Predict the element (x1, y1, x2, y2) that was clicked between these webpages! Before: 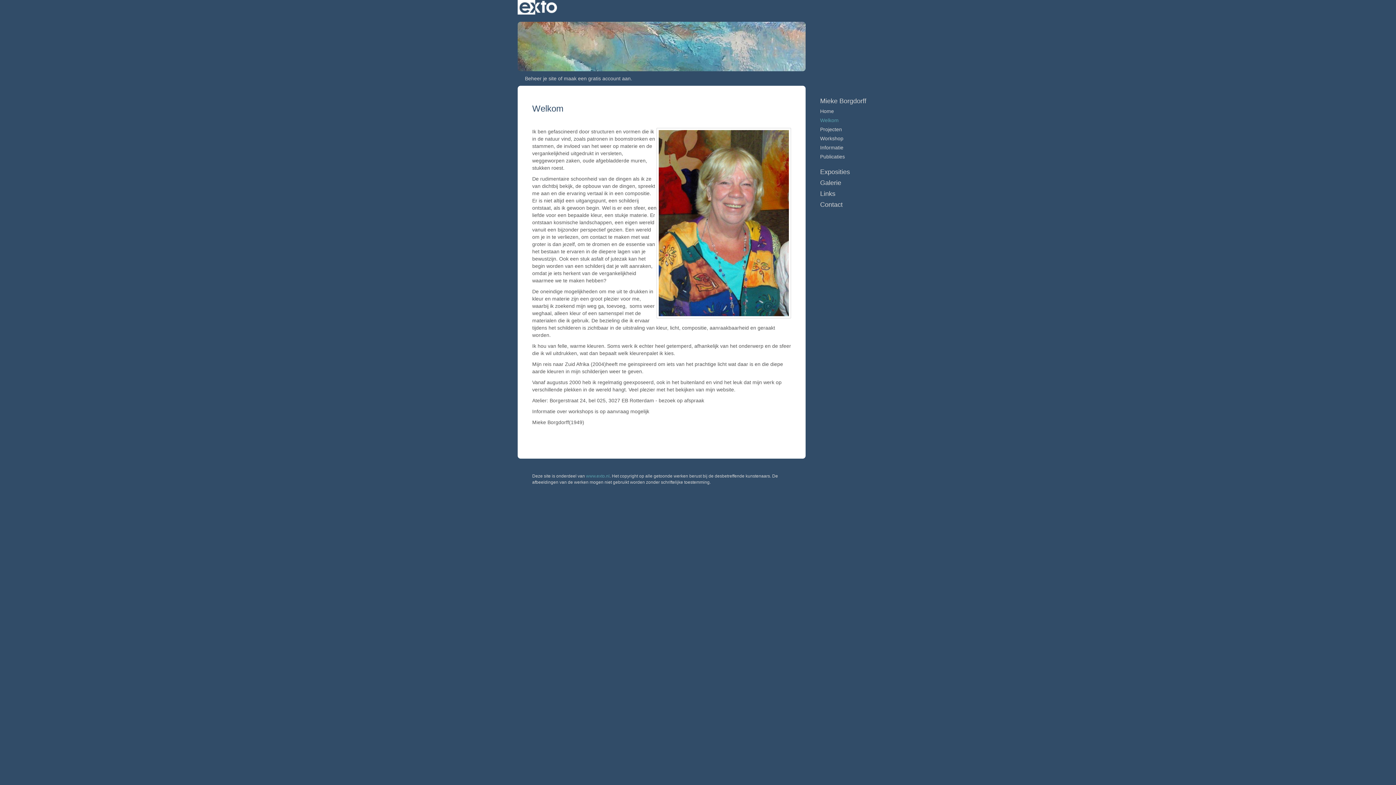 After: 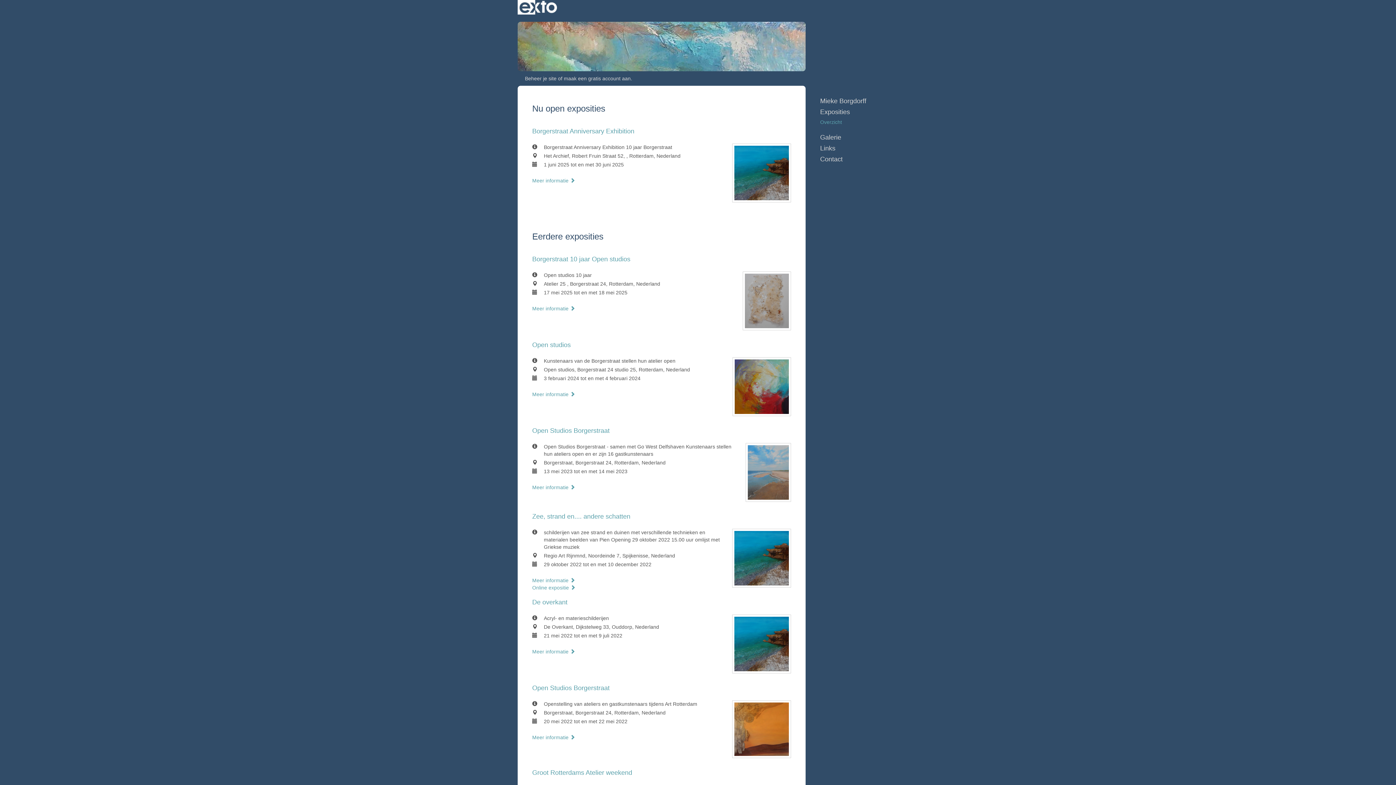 Action: label: Exposities bbox: (820, 167, 878, 176)